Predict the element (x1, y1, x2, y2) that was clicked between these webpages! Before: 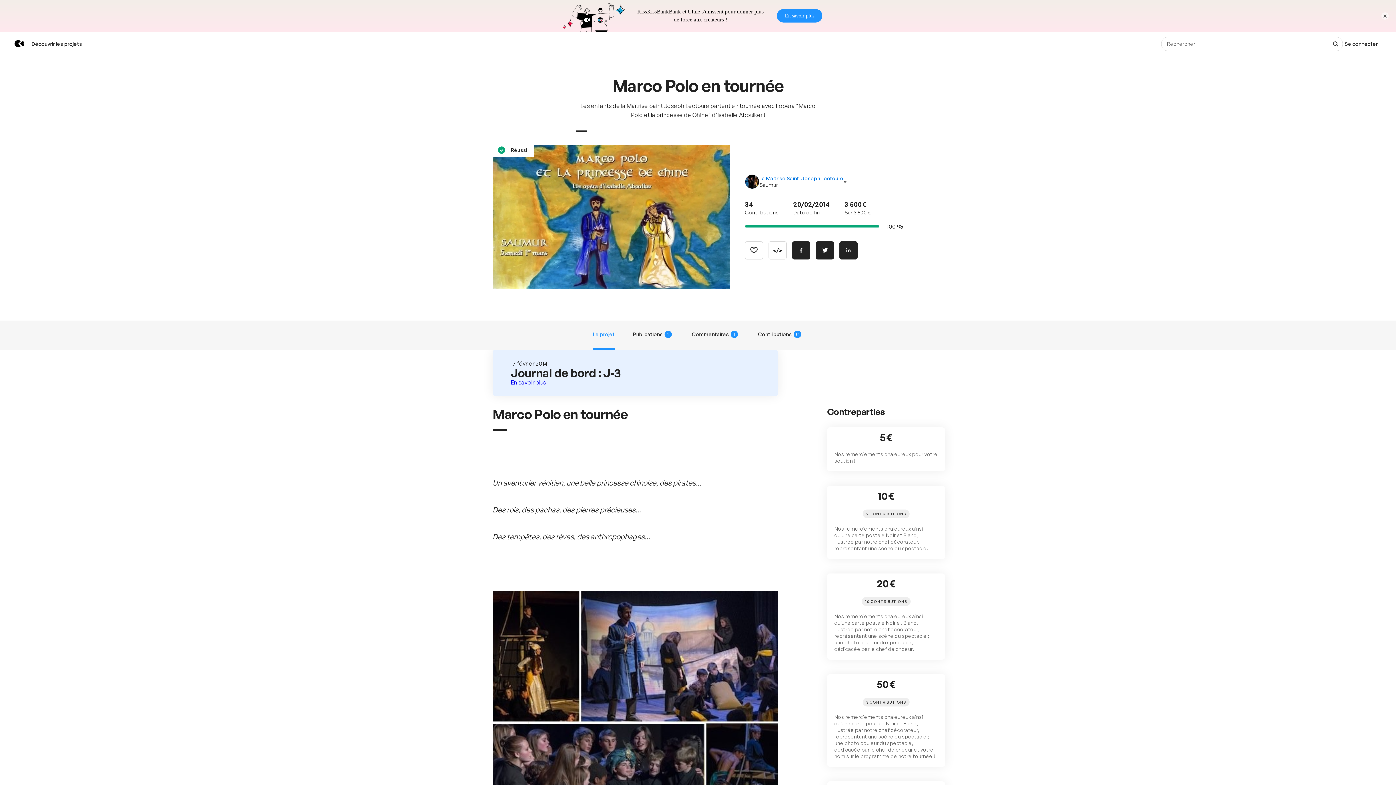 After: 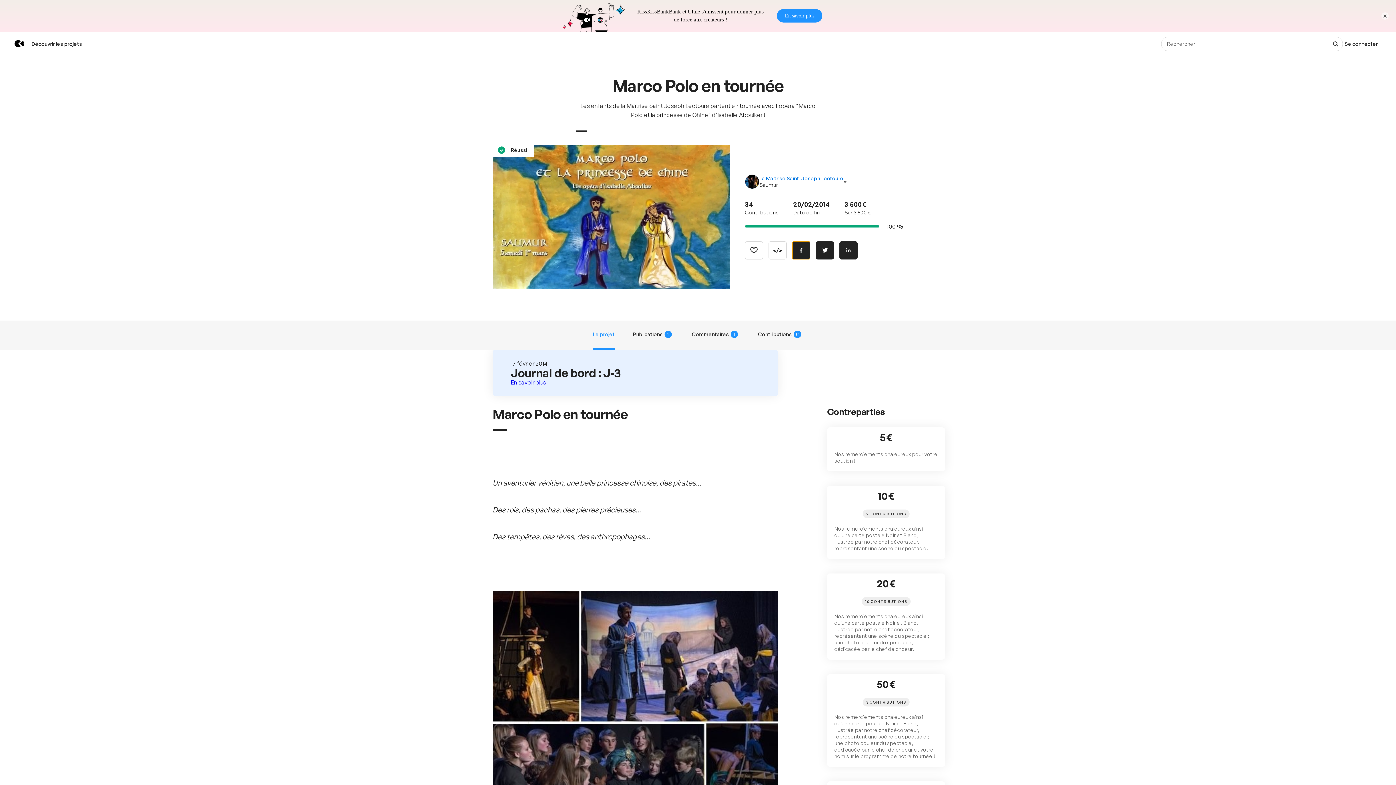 Action: label: Partager sur Facebook bbox: (792, 209, 810, 227)